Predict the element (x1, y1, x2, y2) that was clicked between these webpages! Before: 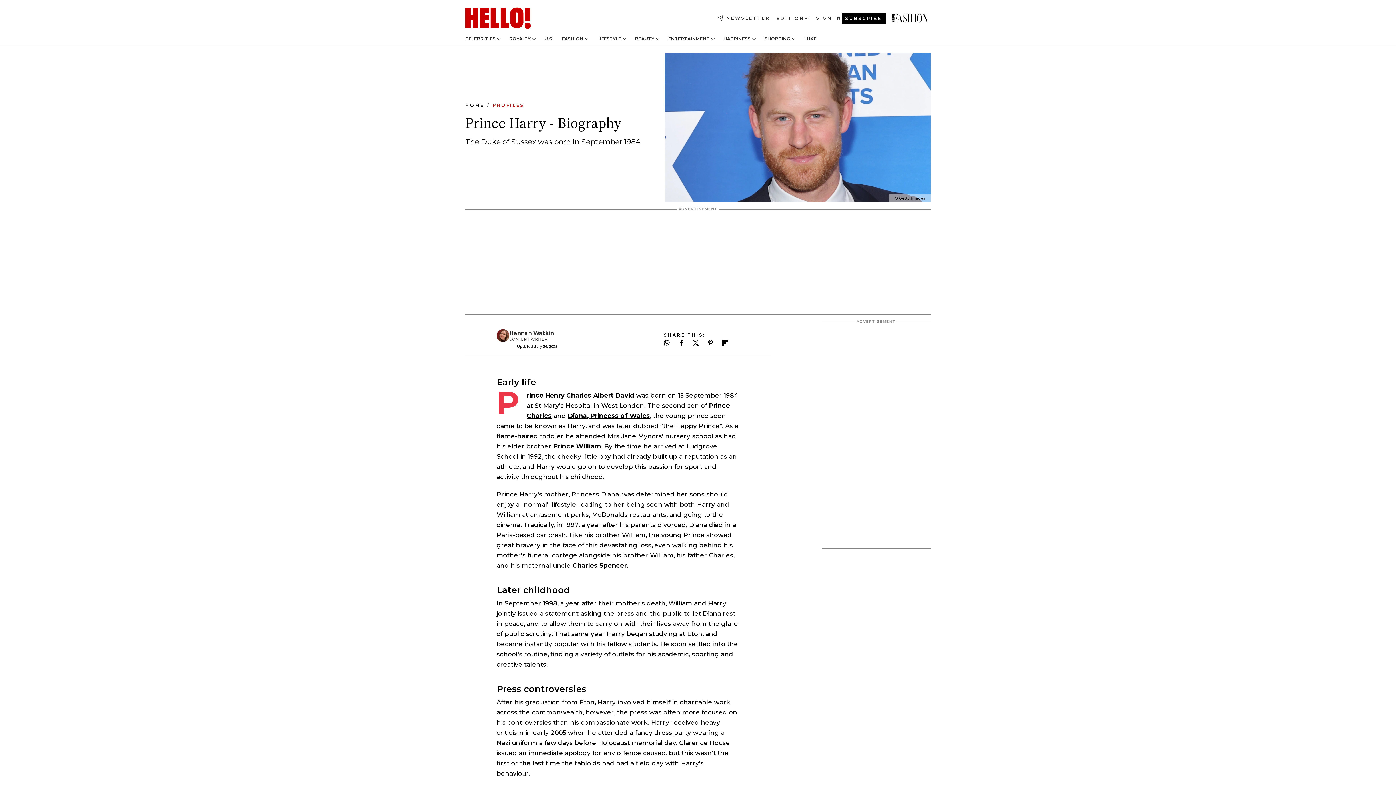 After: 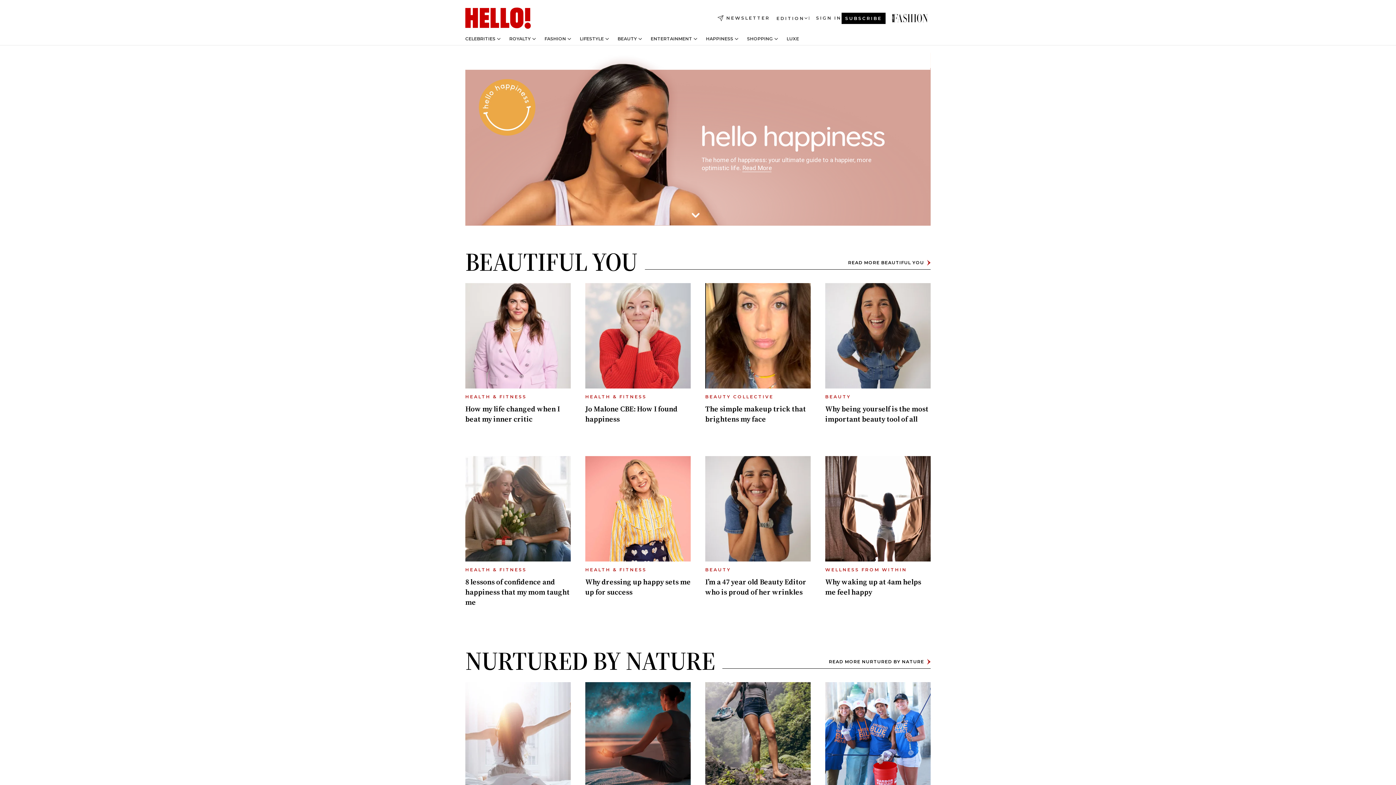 Action: label: HAPPINESS bbox: (723, 36, 750, 41)